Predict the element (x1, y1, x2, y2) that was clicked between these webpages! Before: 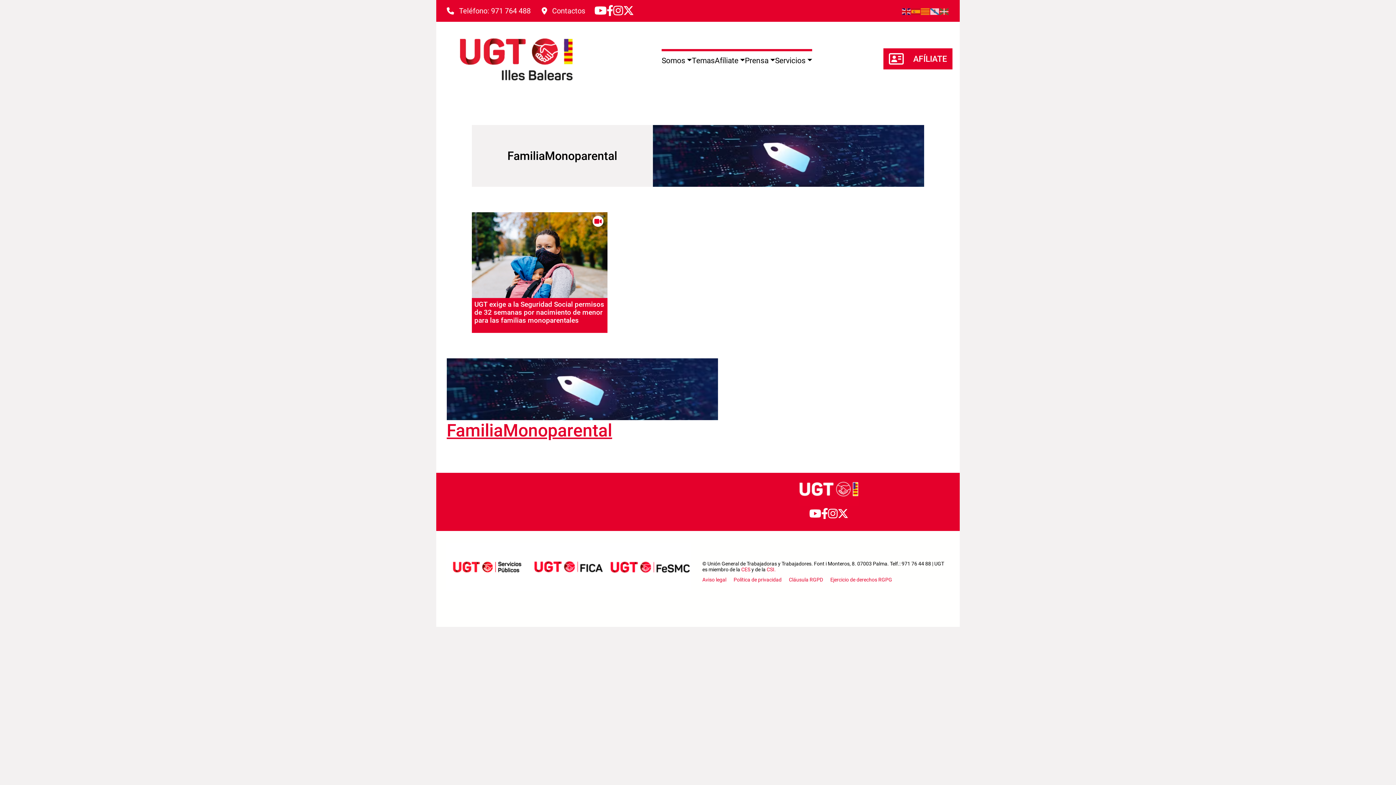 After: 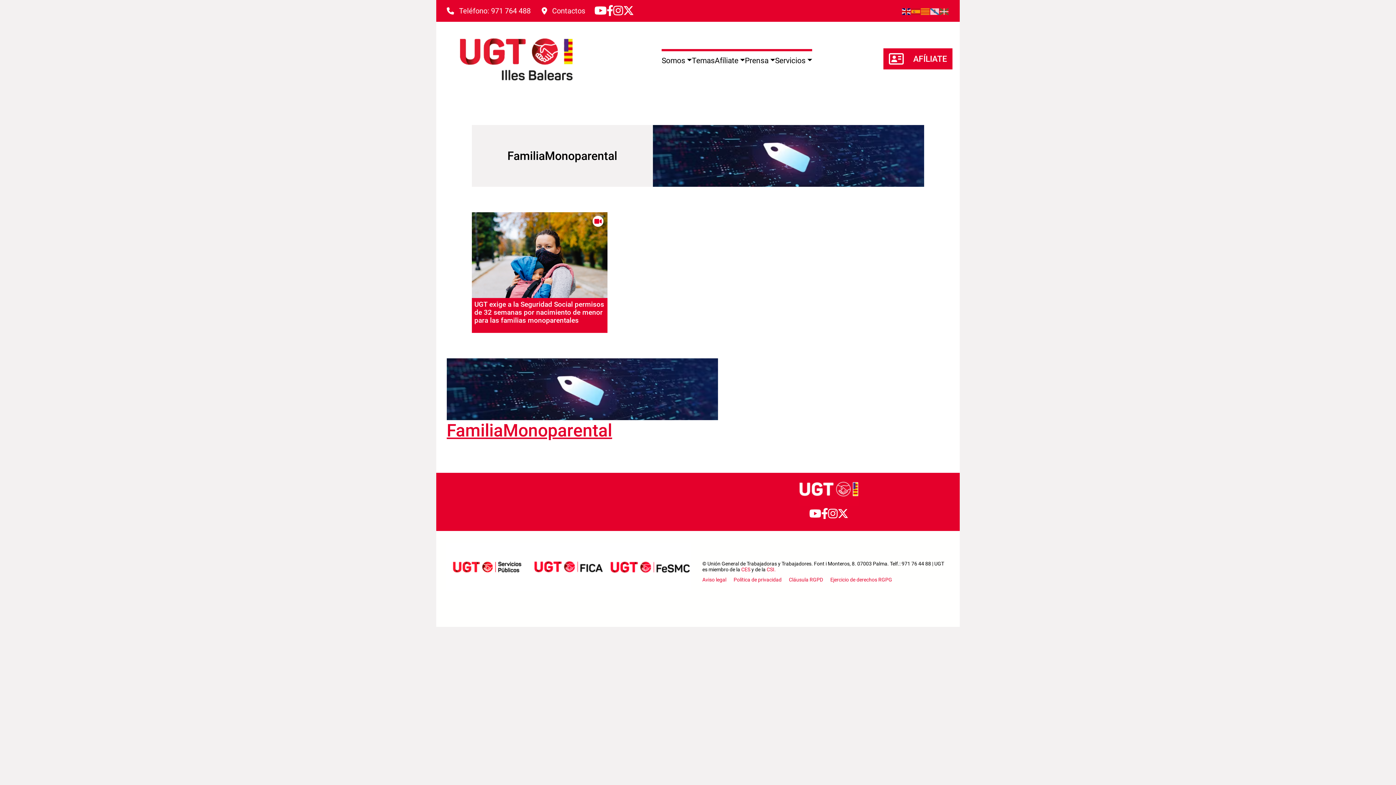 Action: bbox: (902, 6, 911, 15)